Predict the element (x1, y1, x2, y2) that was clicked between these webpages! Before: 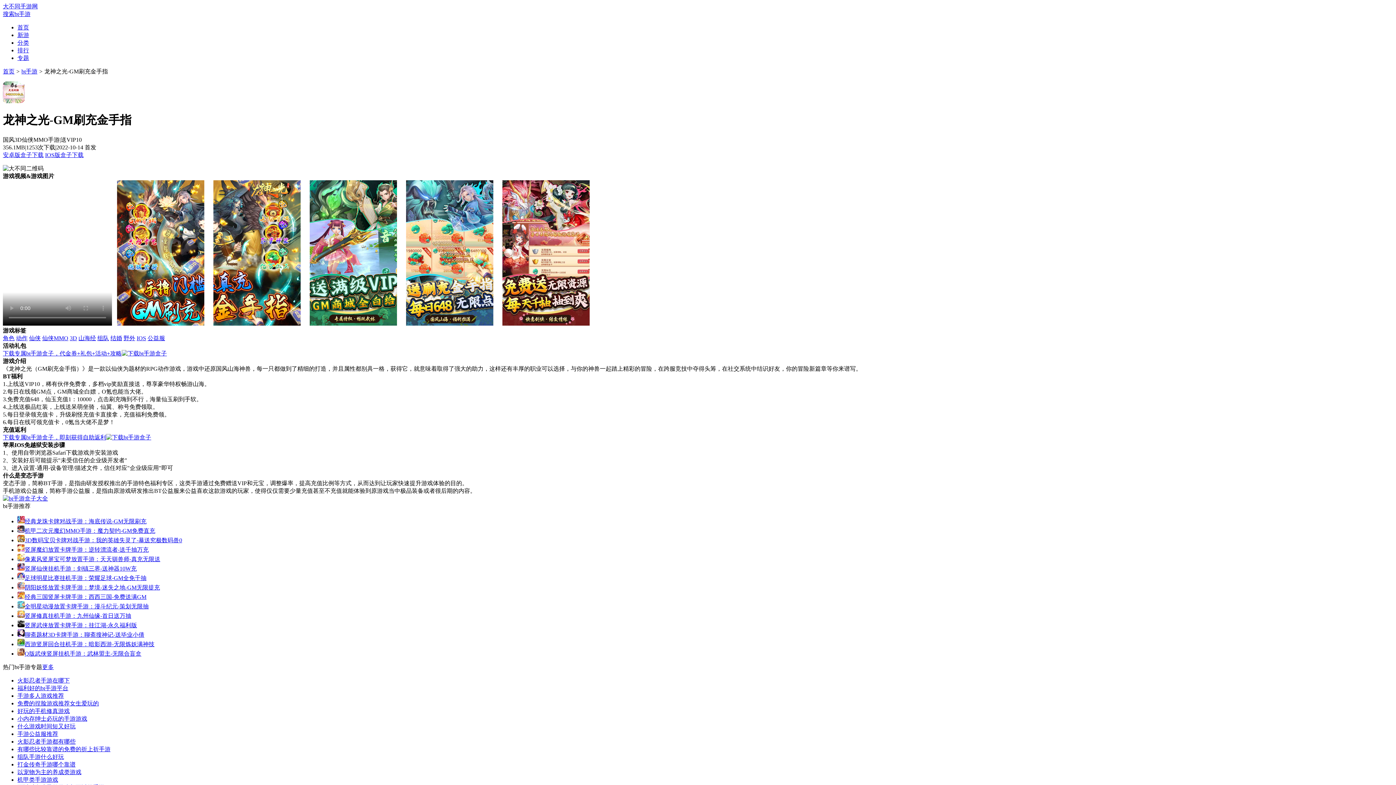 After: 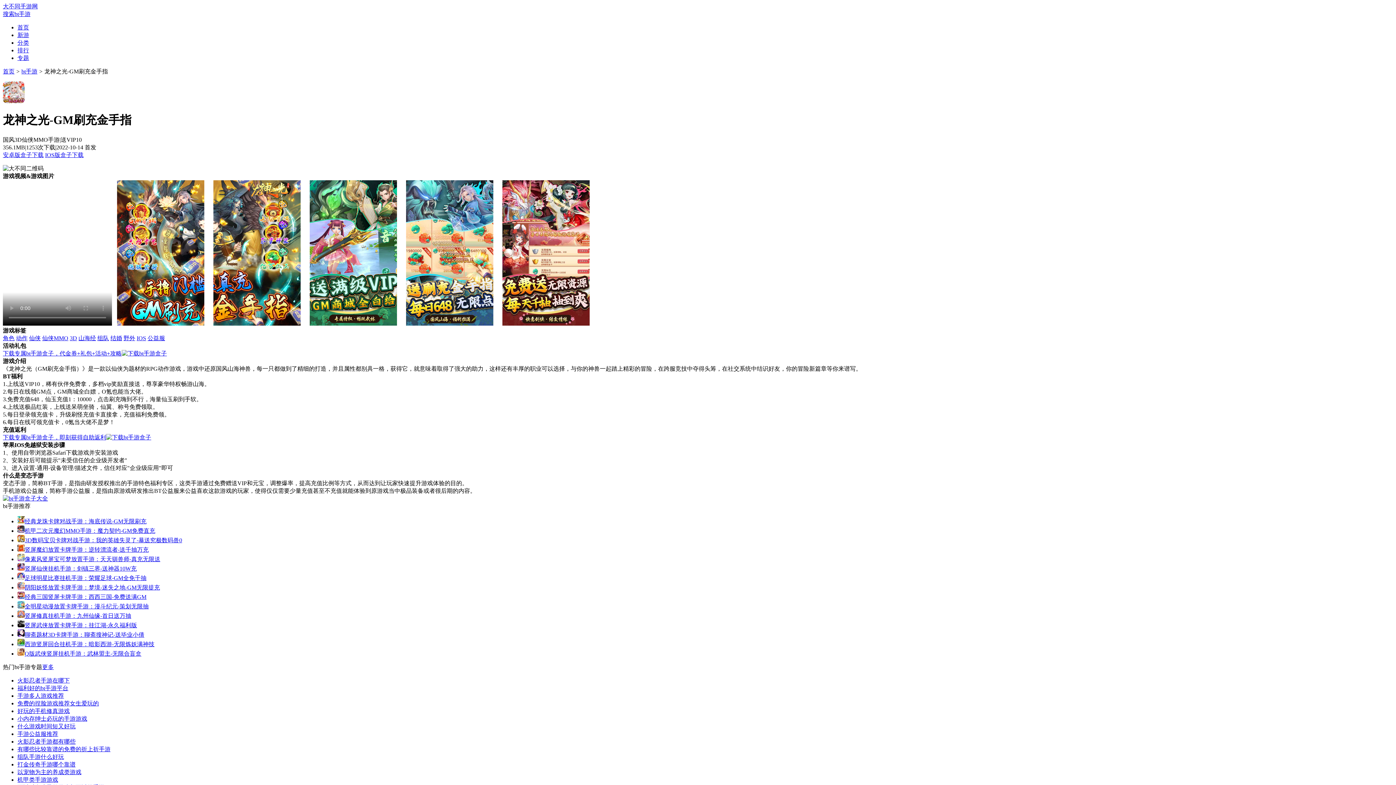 Action: bbox: (2, 335, 14, 341) label: 角色